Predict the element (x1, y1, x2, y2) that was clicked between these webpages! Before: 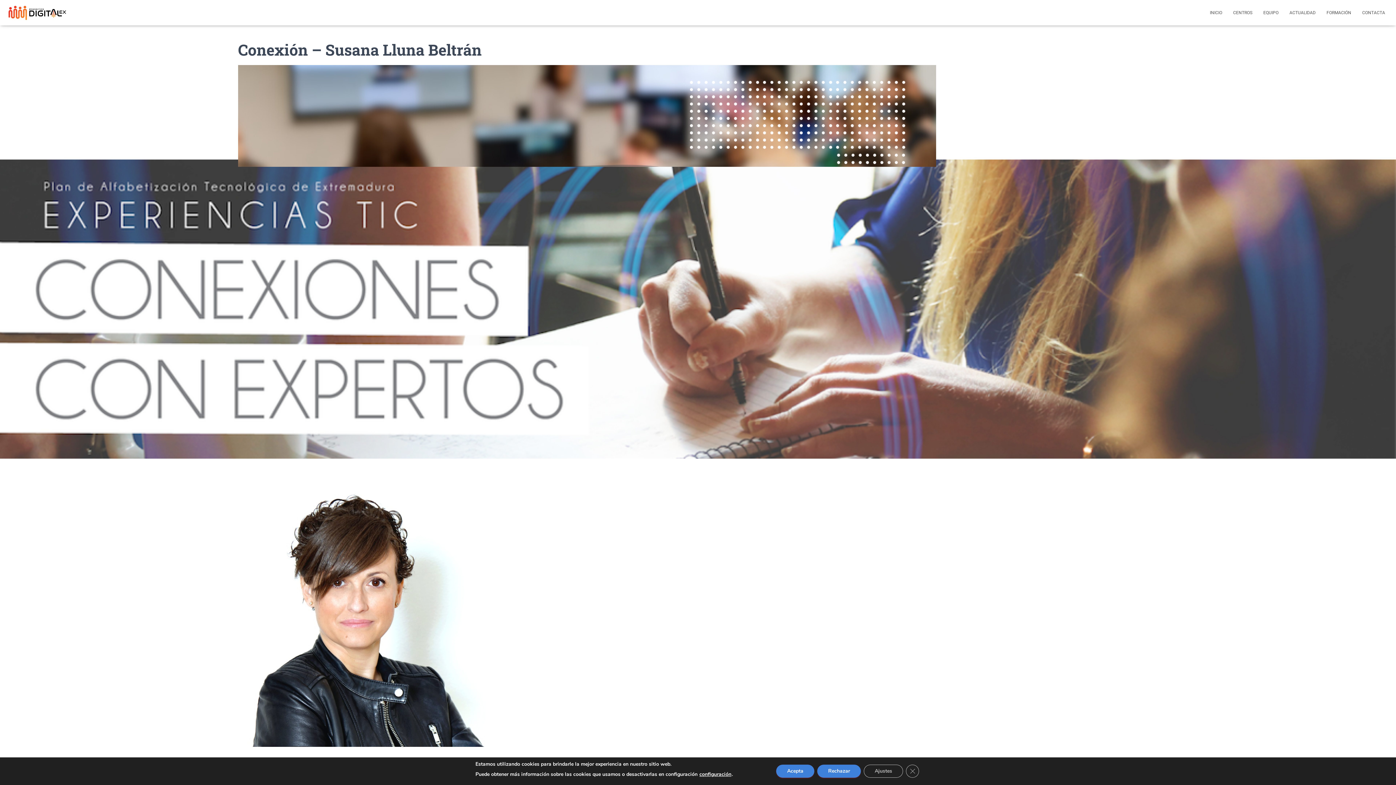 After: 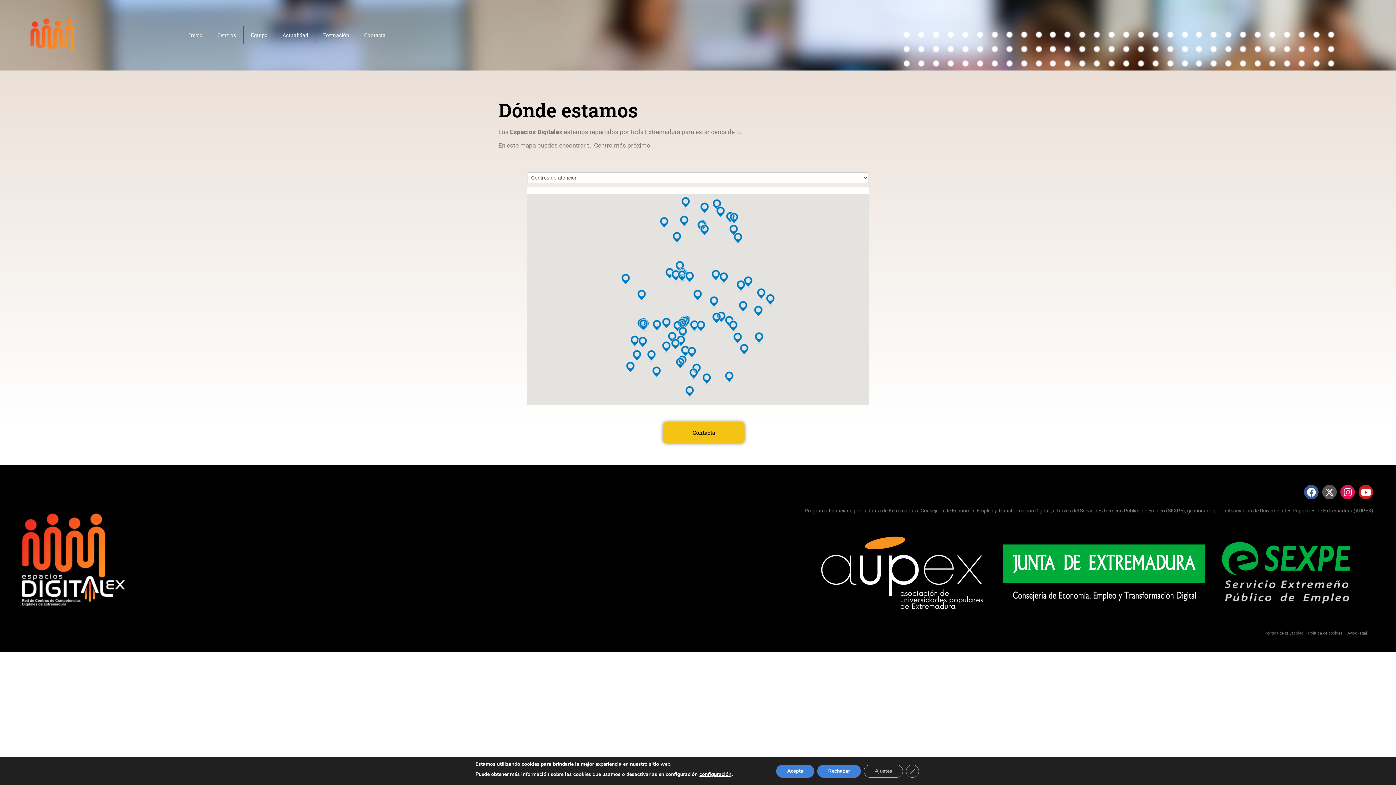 Action: label: CENTROS bbox: (1228, 3, 1258, 21)